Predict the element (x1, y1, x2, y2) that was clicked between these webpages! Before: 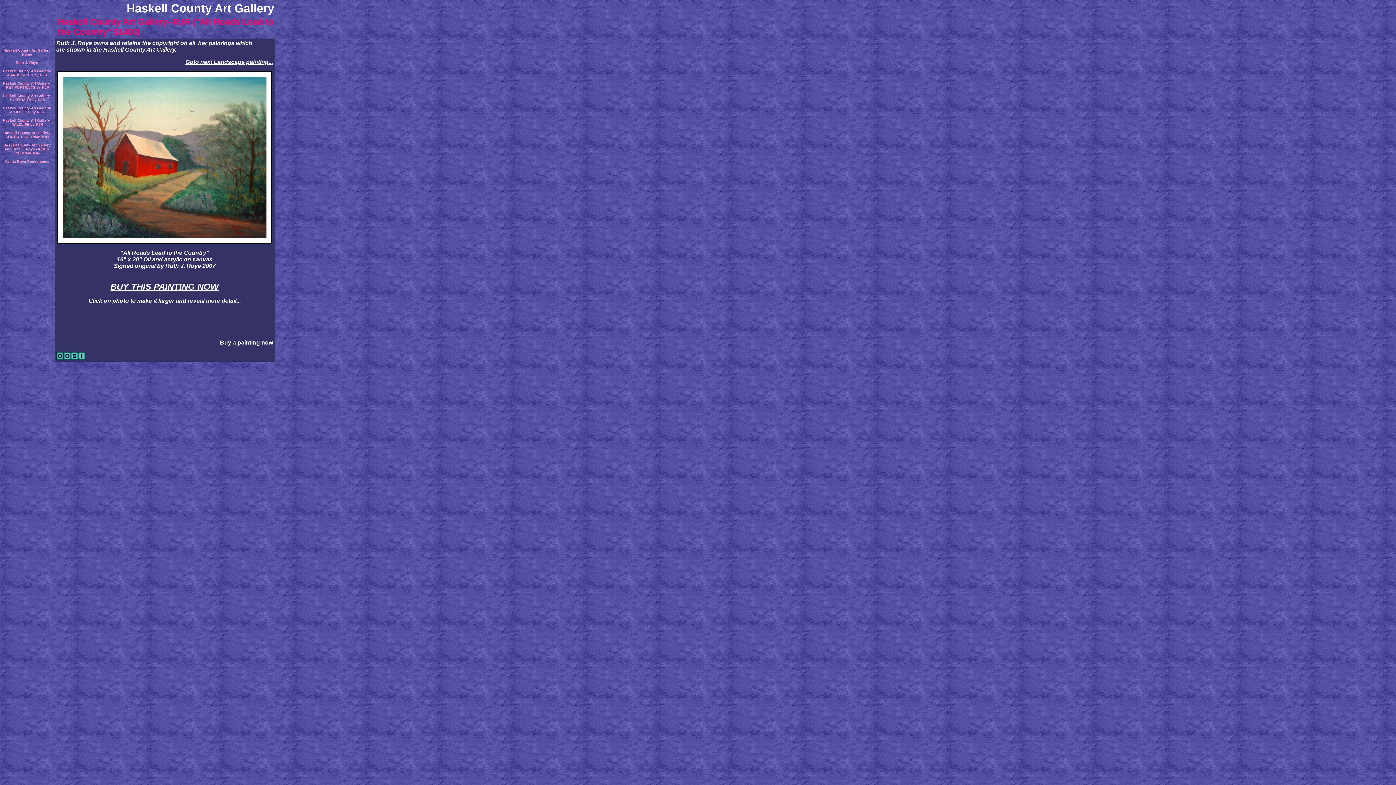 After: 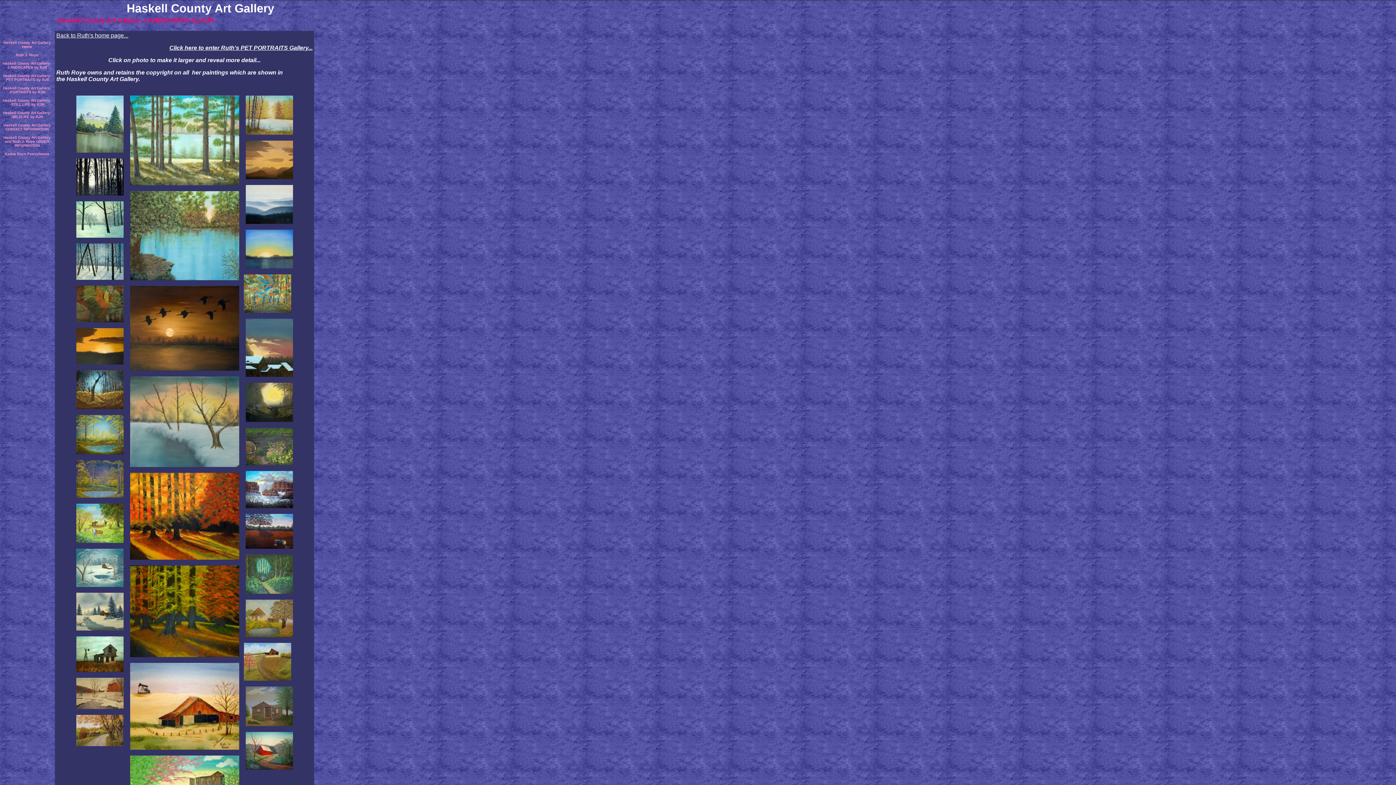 Action: bbox: (2, 67, 51, 77) label: Haskell County Art Gallery--LANDSCAPES by RJR